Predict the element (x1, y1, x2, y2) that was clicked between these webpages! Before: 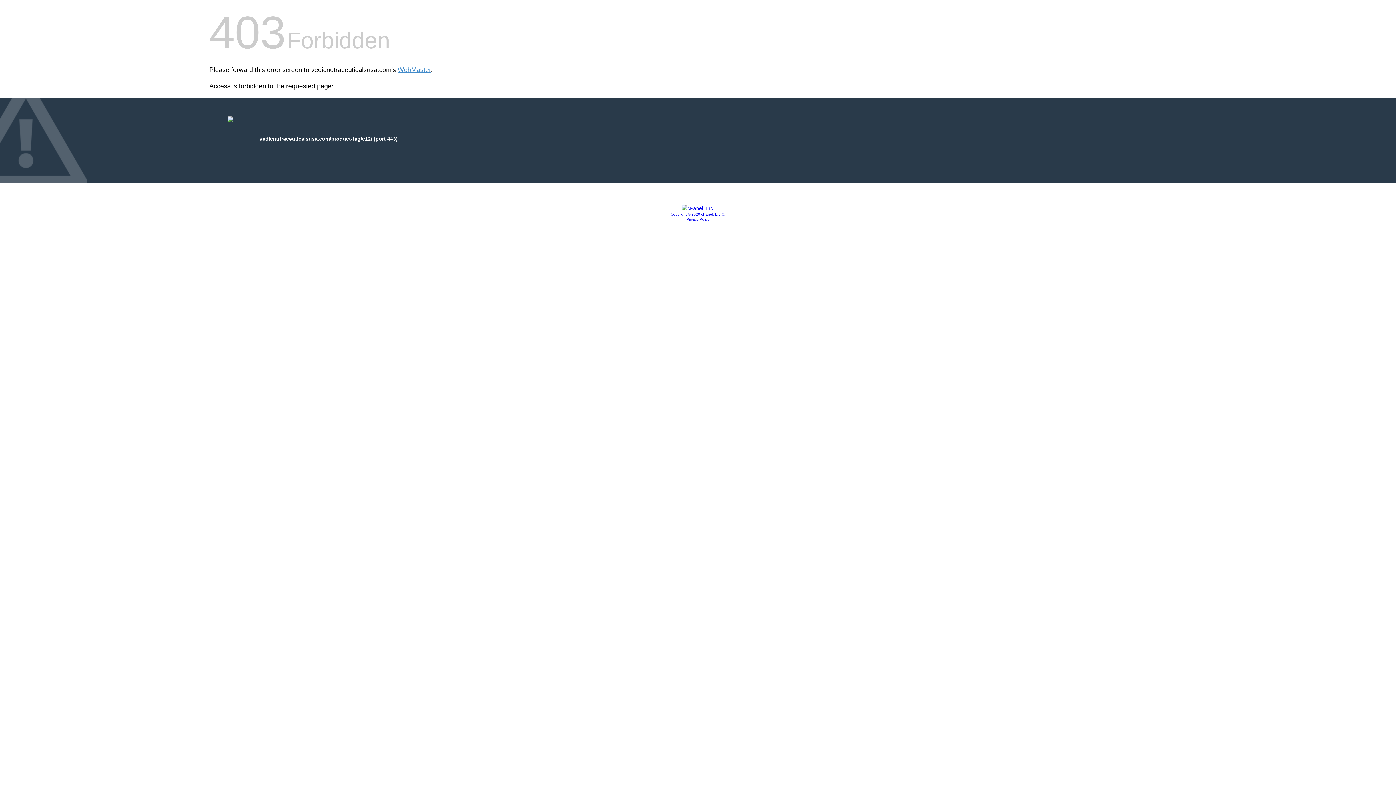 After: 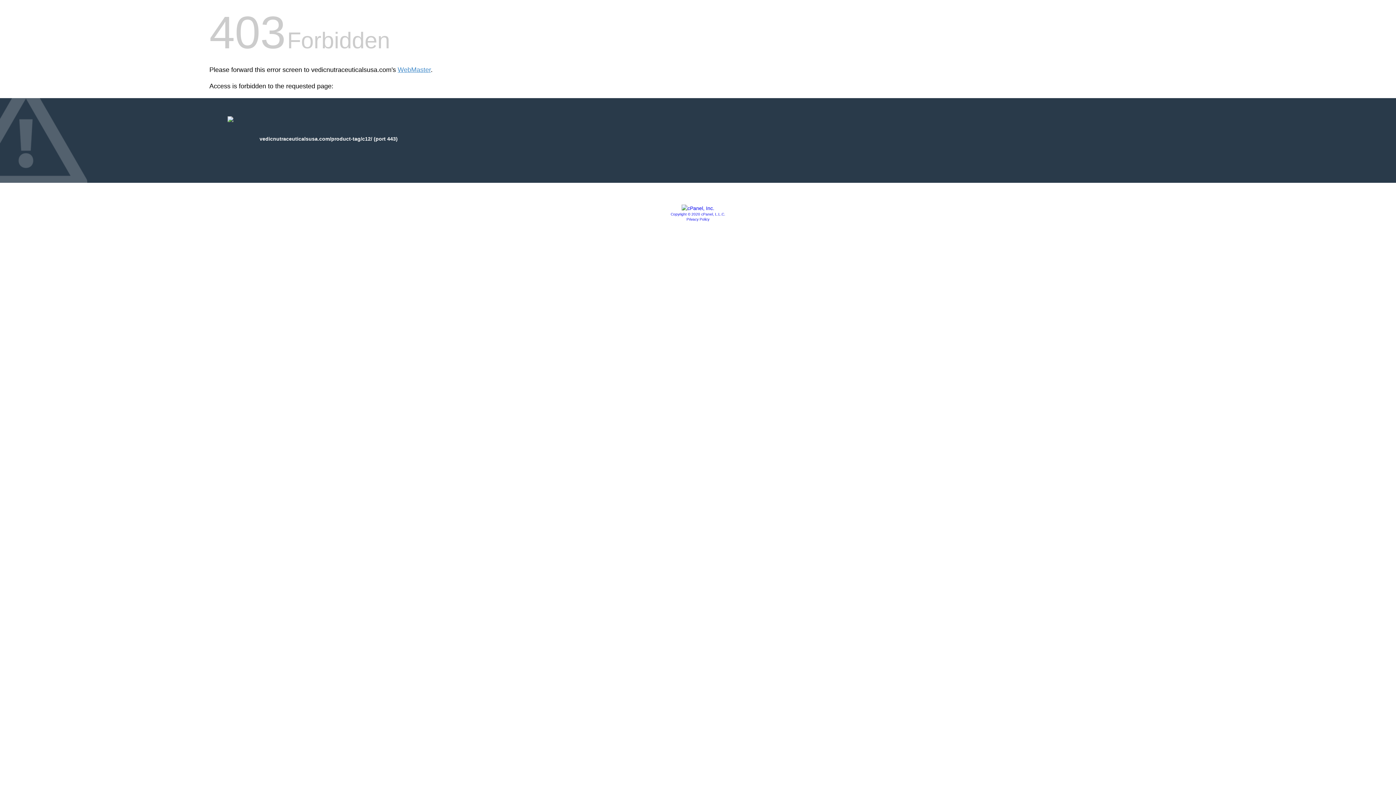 Action: label: Privacy Policy bbox: (686, 217, 709, 221)